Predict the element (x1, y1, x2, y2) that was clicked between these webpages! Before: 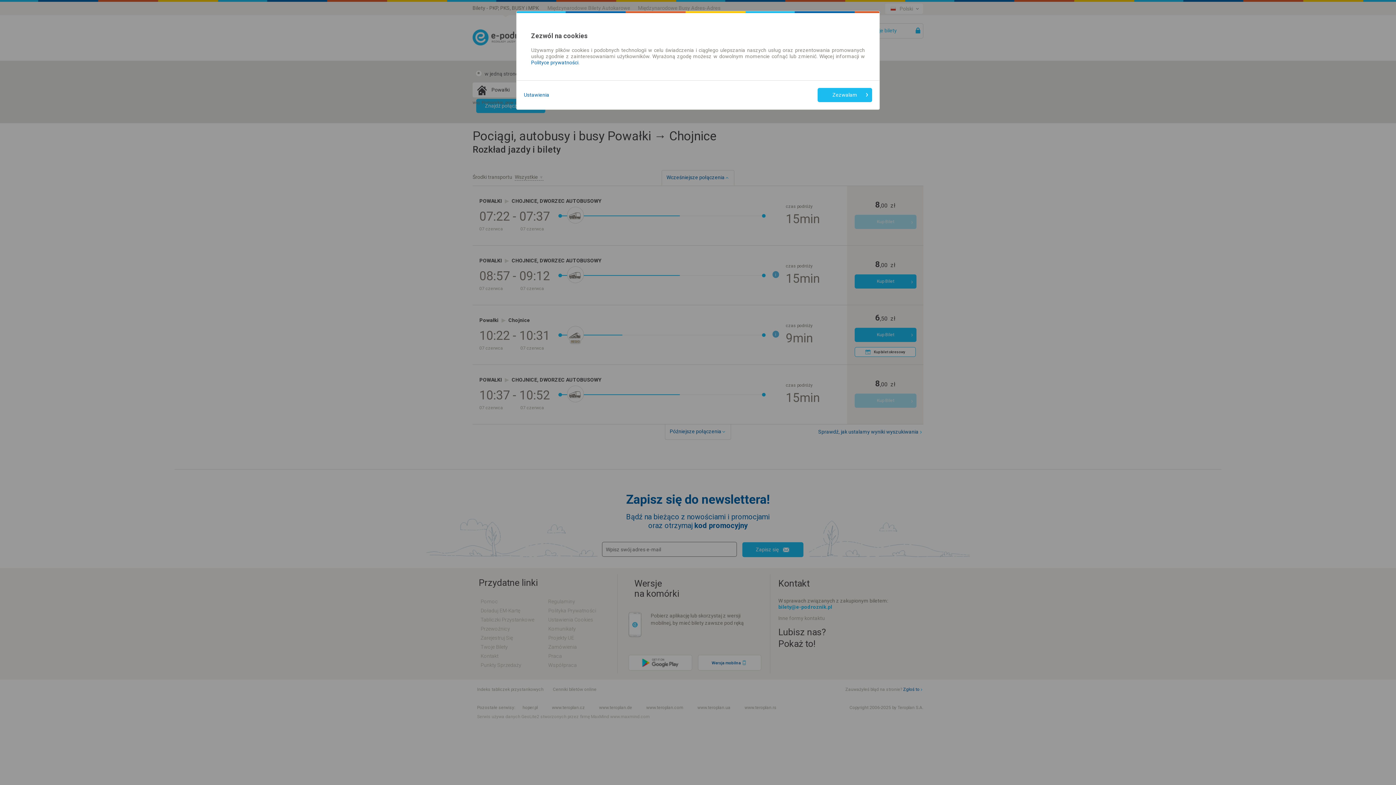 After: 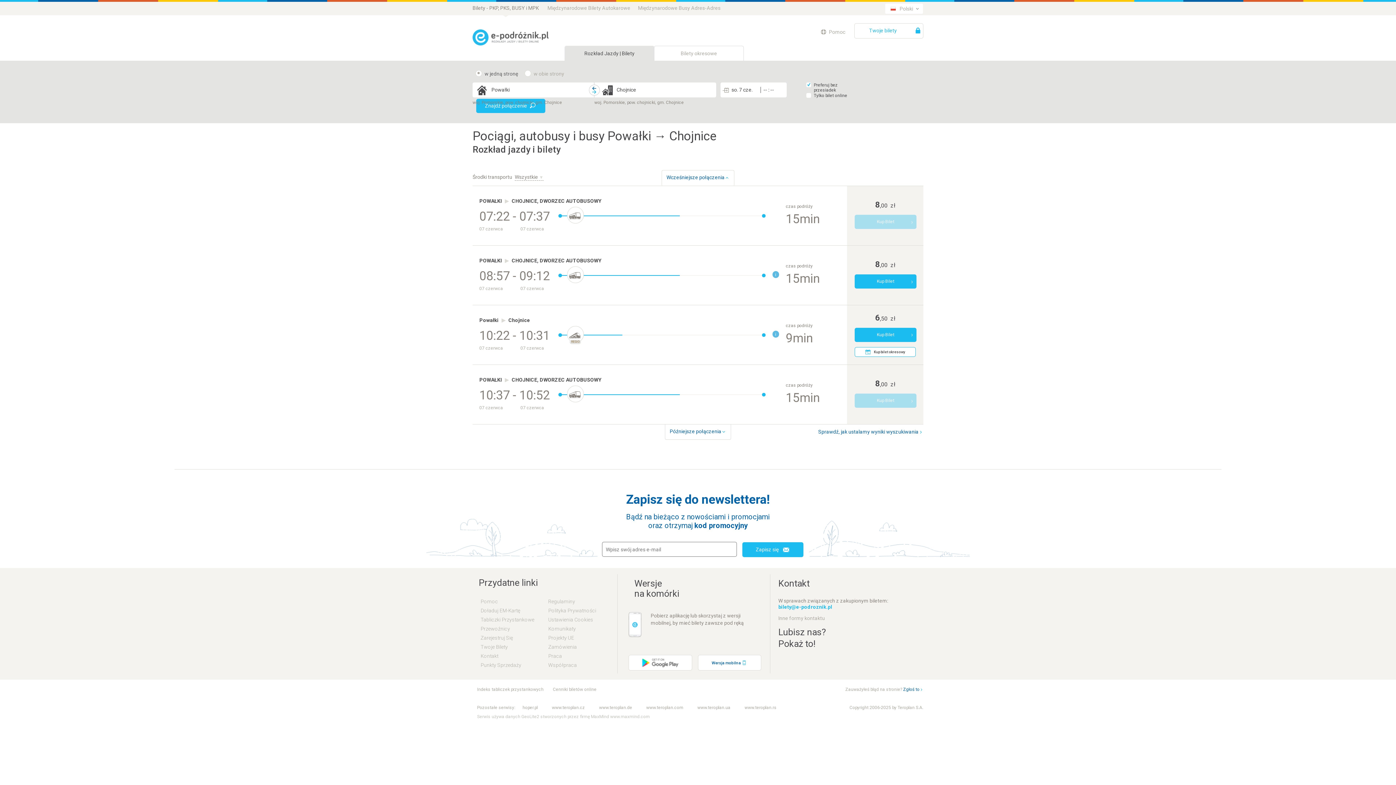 Action: bbox: (817, 88, 872, 102) label: Zezwalam